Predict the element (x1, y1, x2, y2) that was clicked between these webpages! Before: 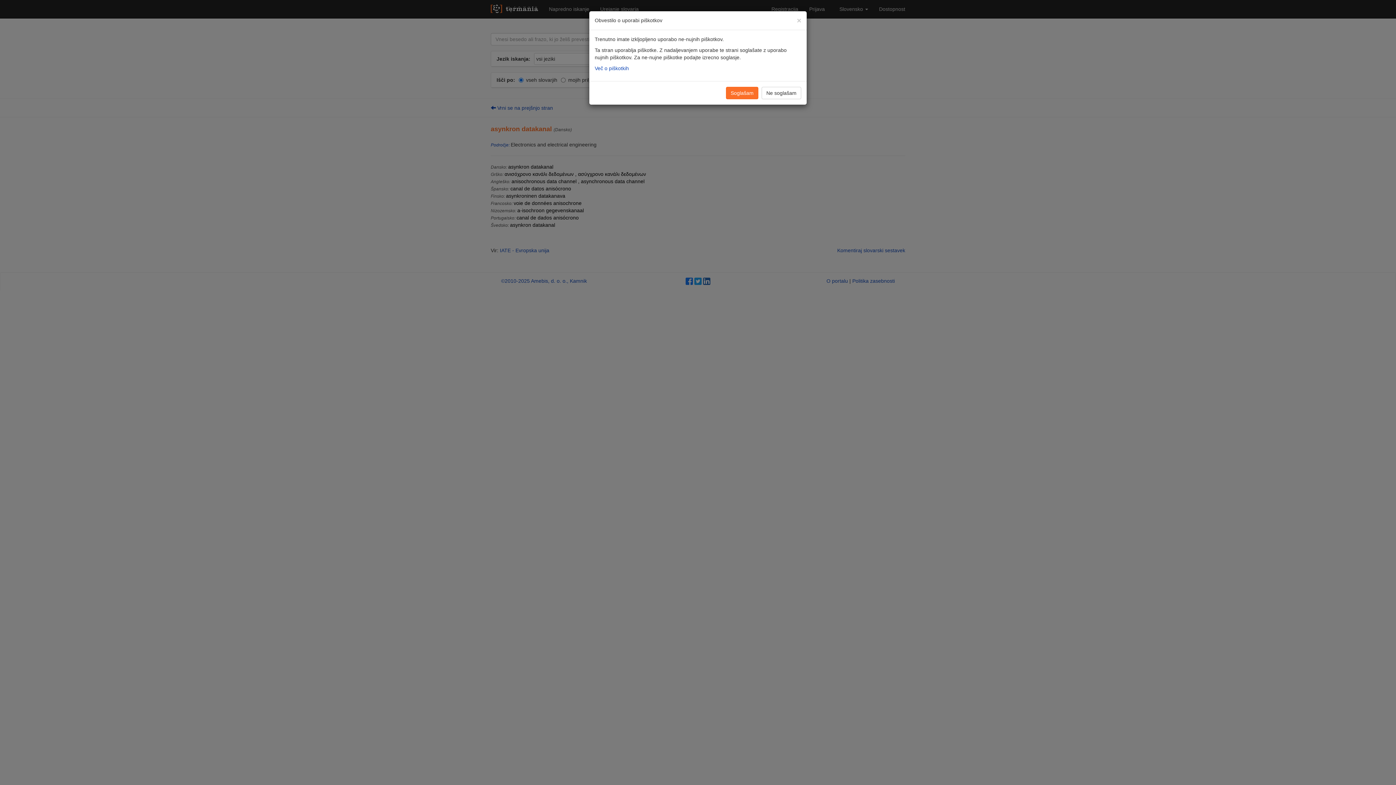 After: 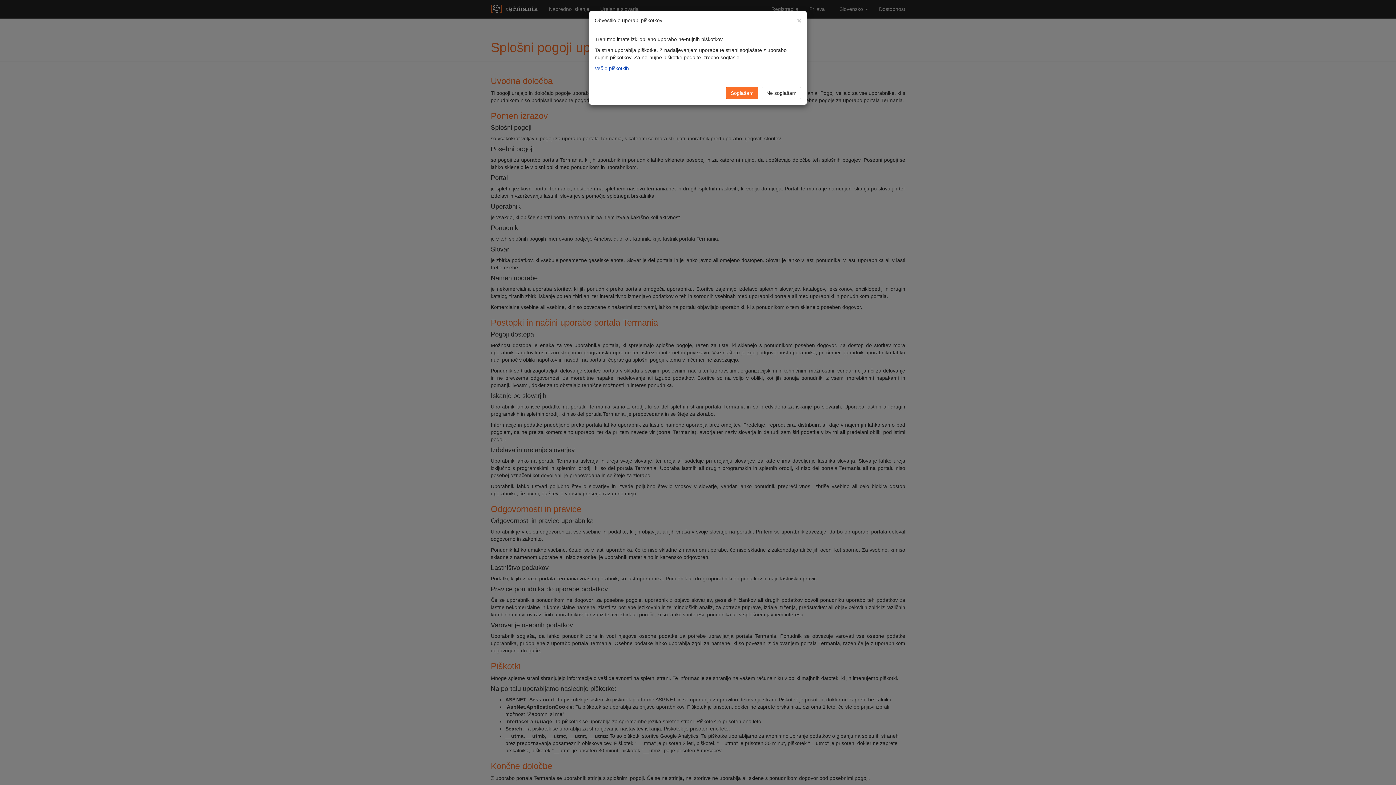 Action: label: Več o piškotkih bbox: (594, 65, 629, 71)